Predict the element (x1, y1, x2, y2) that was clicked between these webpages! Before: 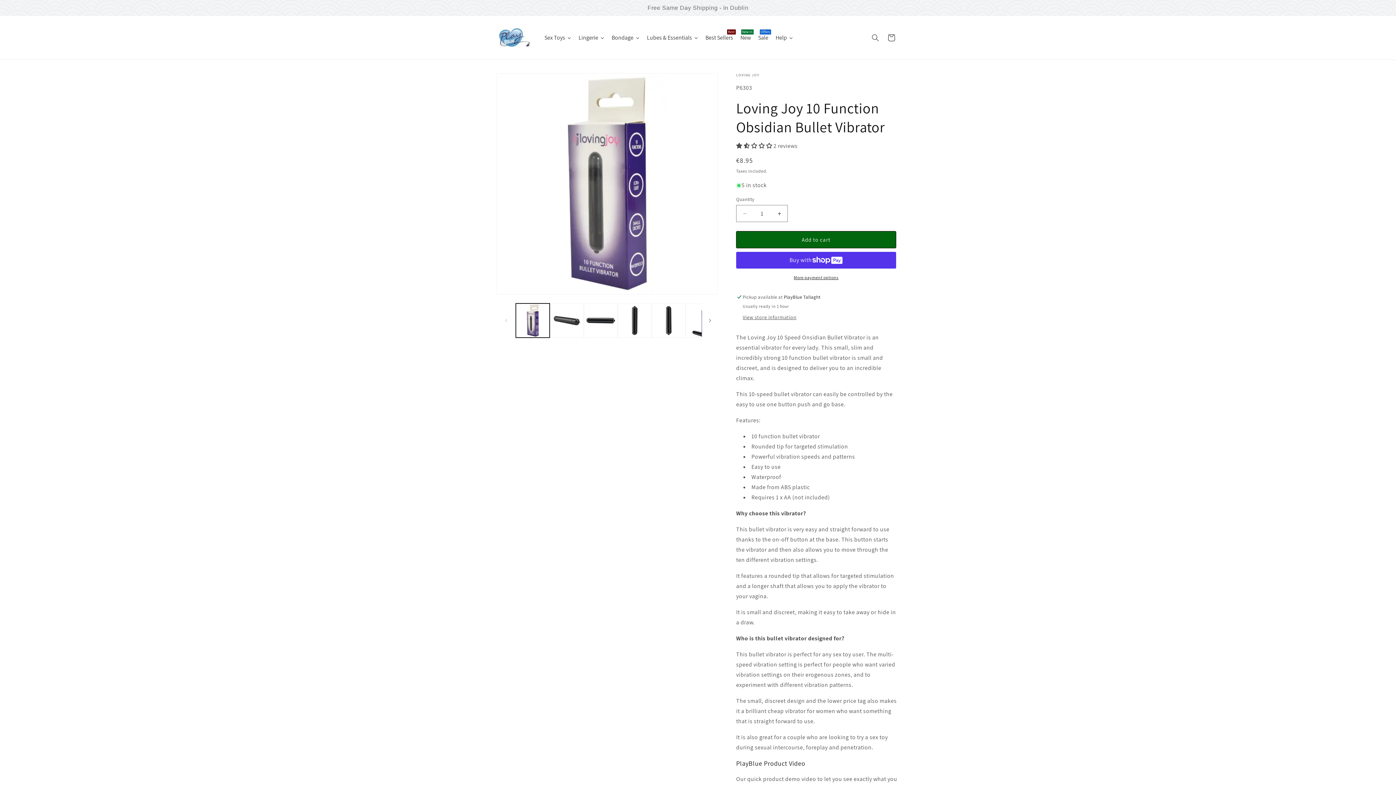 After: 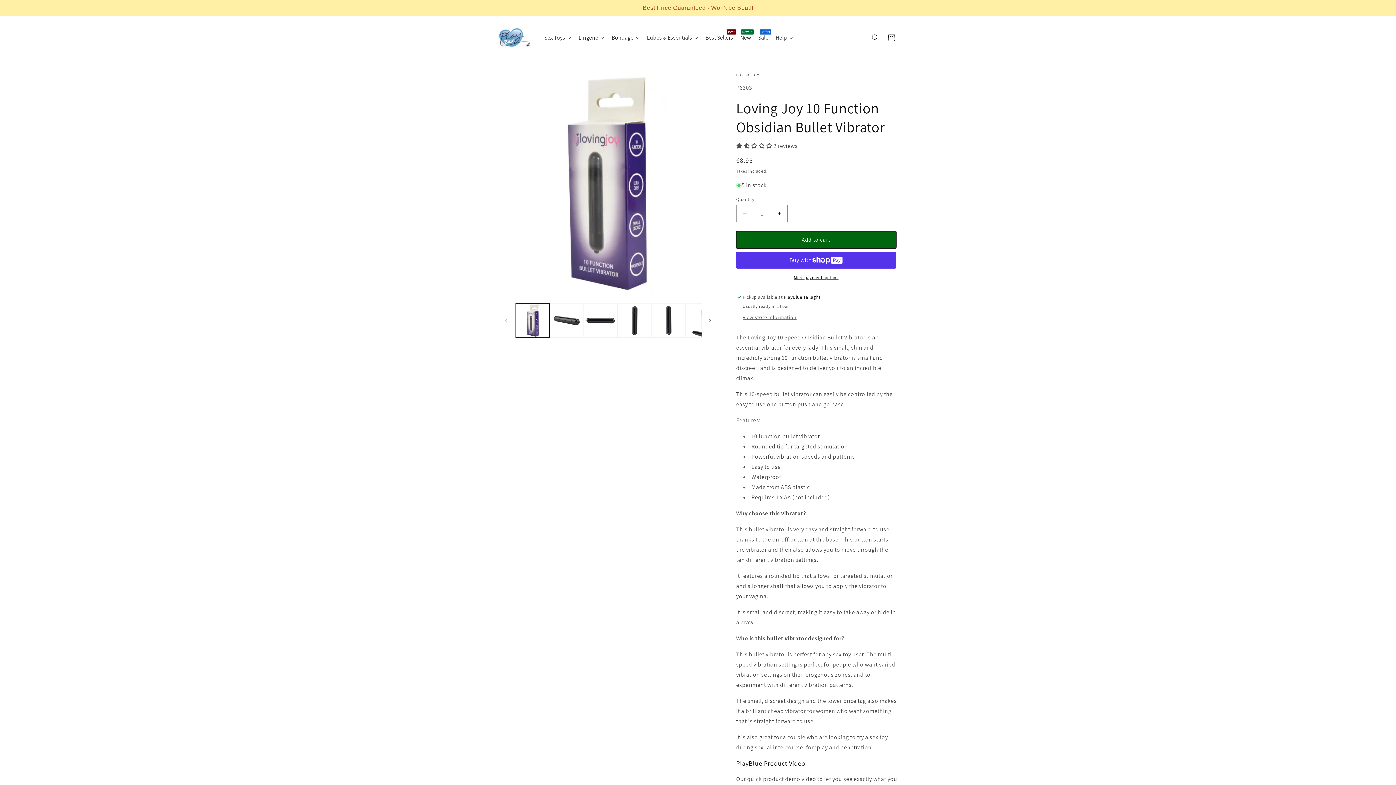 Action: label: Add to cart bbox: (736, 231, 896, 248)